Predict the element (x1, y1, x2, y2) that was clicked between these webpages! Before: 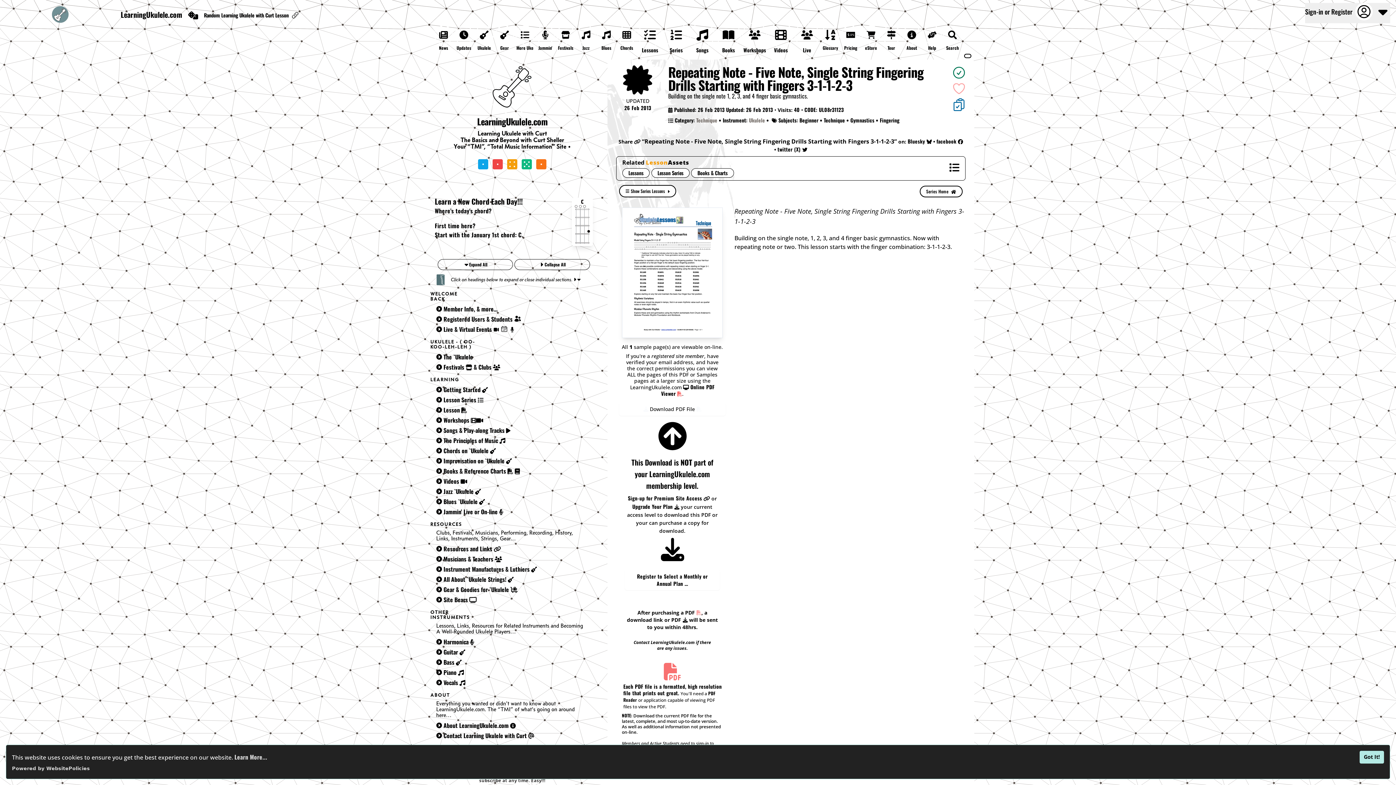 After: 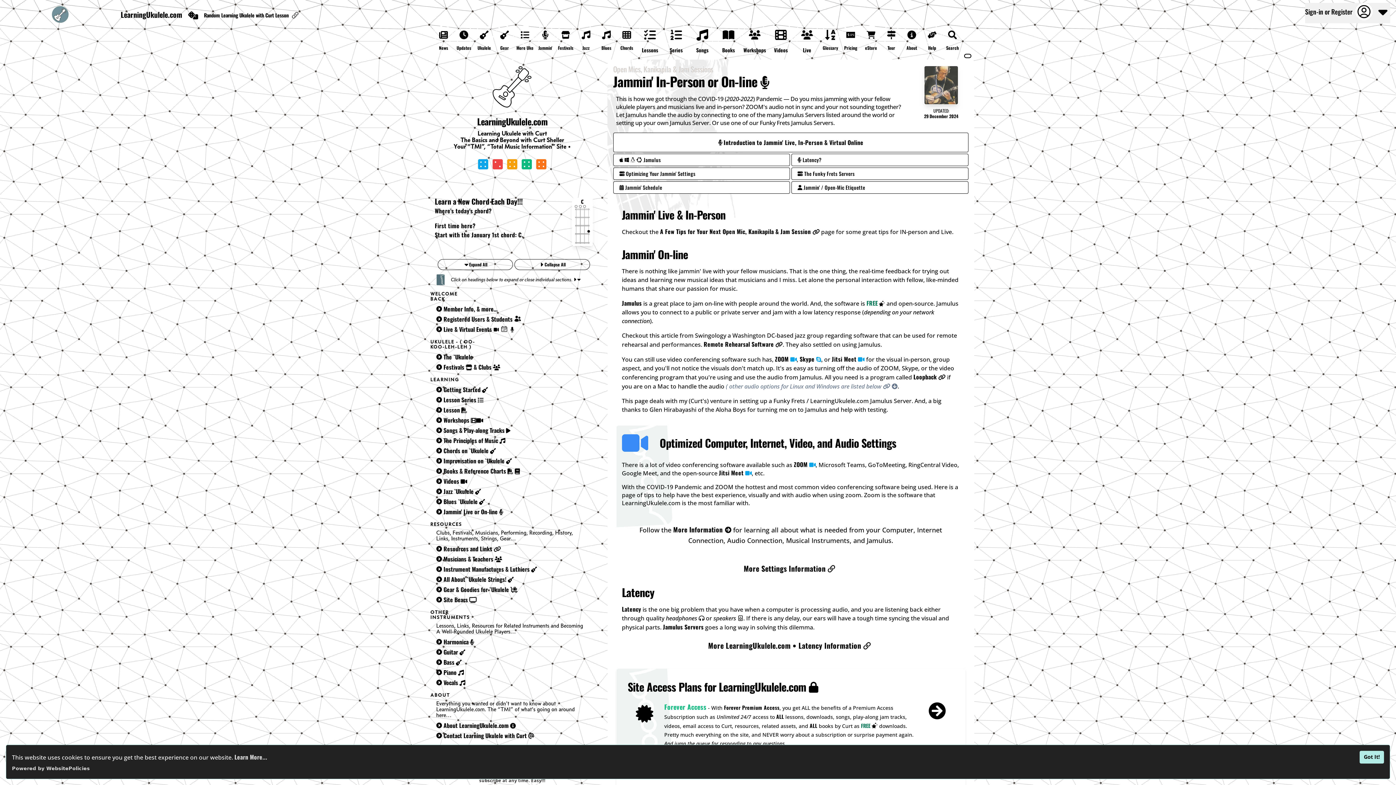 Action: label: Jammin' bbox: (536, 26, 554, 50)